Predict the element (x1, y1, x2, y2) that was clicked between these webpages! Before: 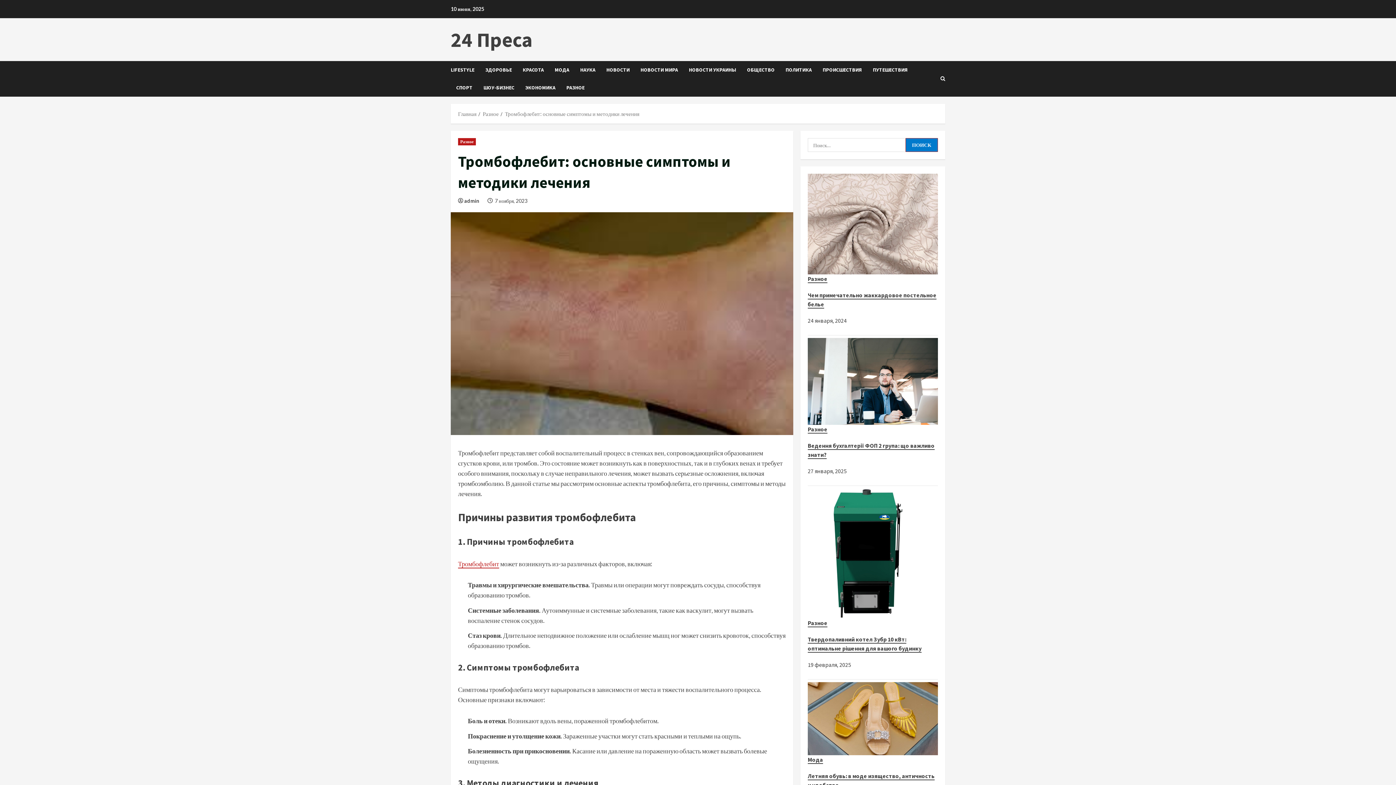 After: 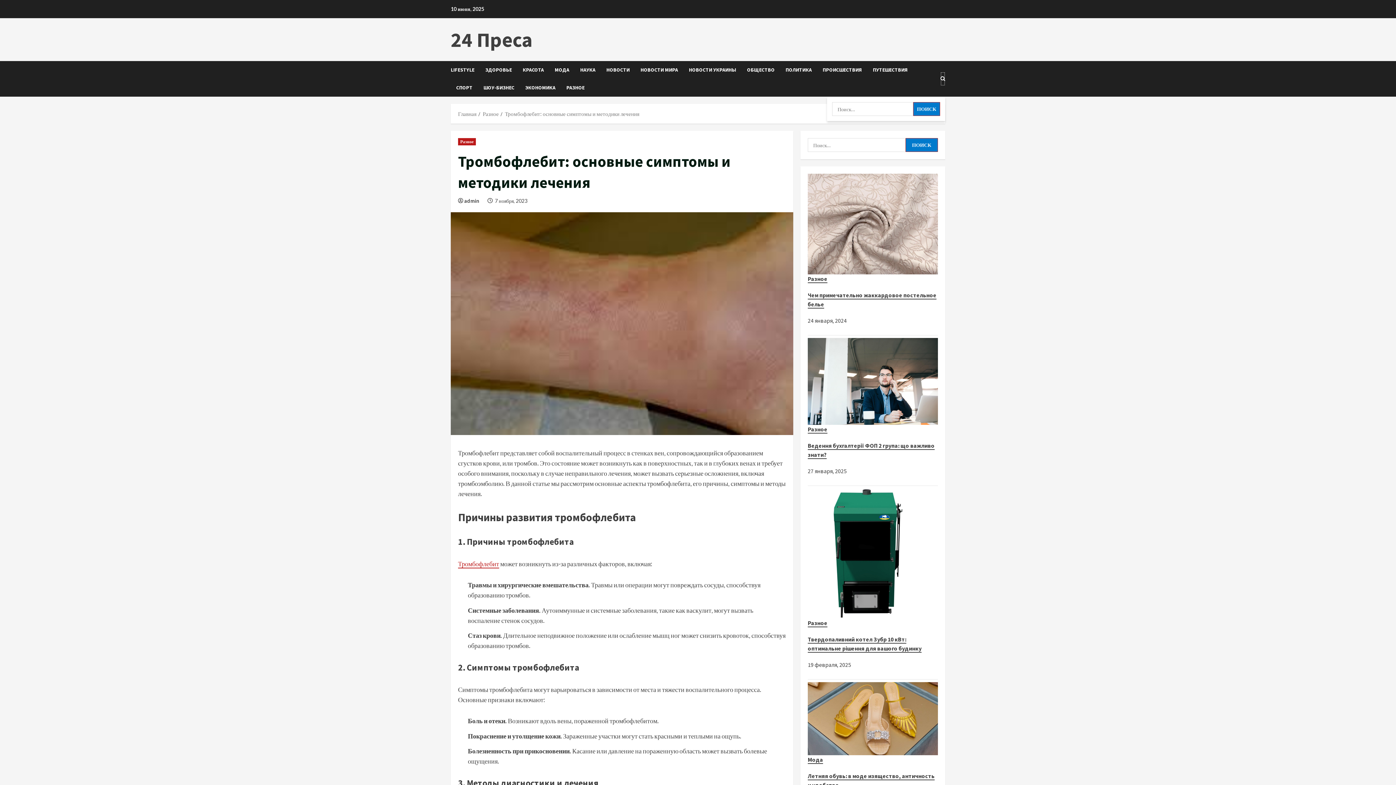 Action: bbox: (940, 72, 945, 85) label: Открыть форму поиска